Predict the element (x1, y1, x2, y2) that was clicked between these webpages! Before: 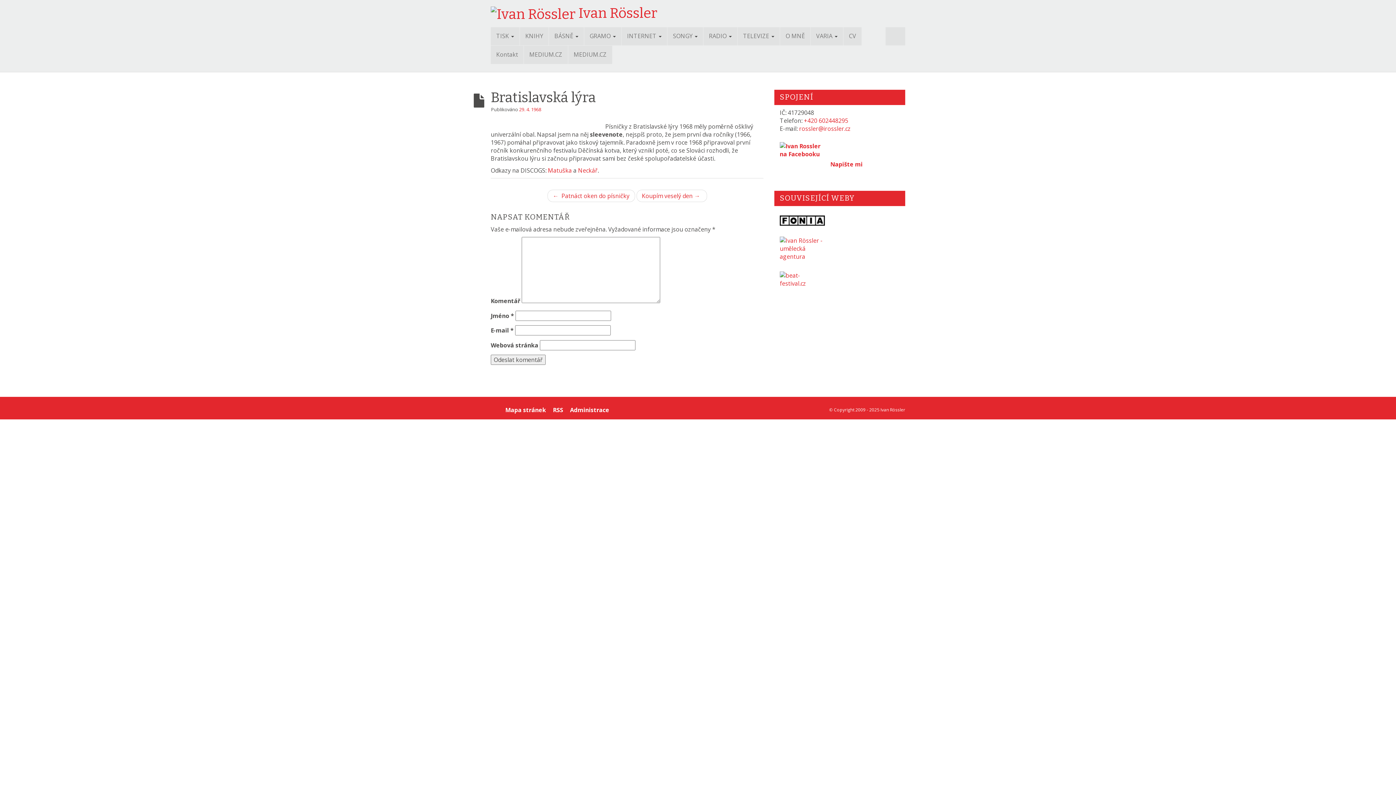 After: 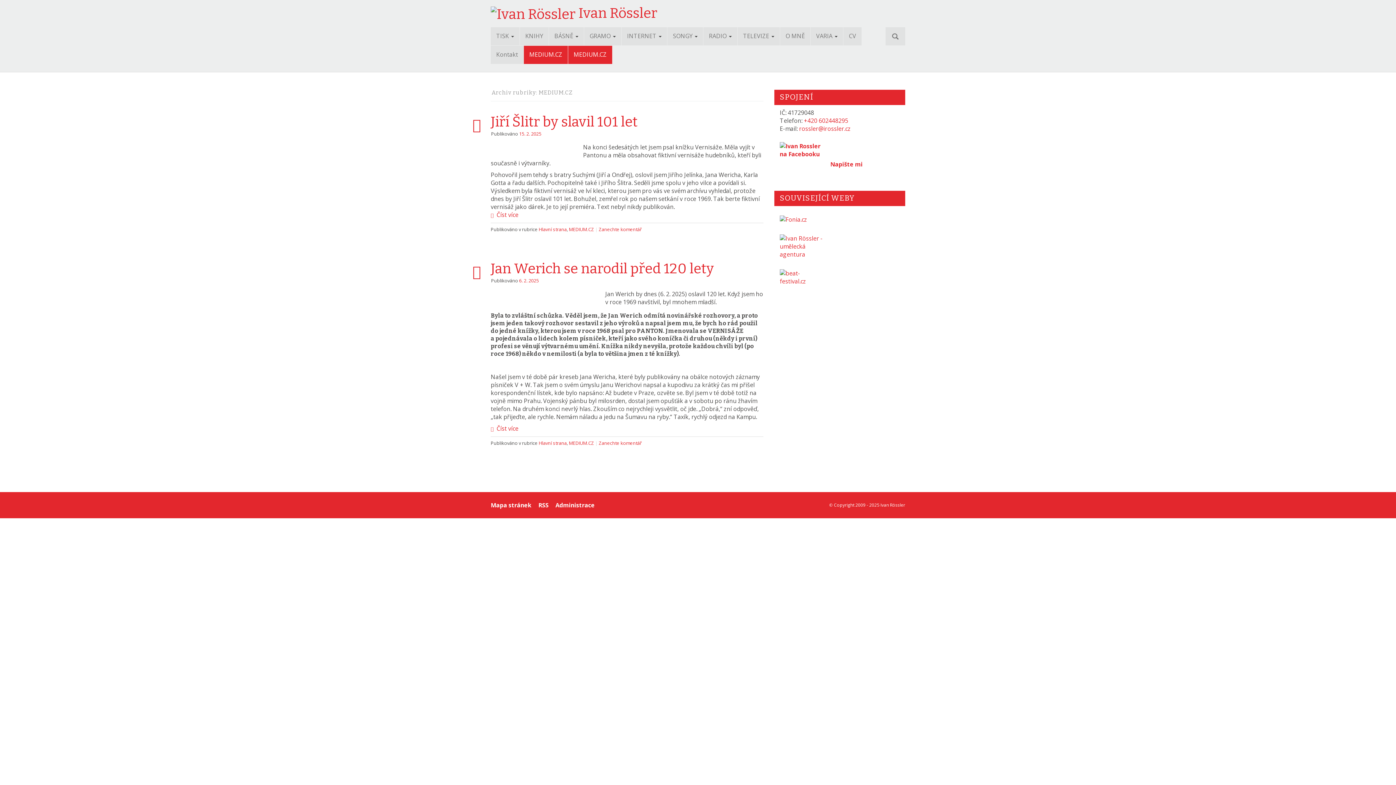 Action: bbox: (568, 45, 612, 63) label: MEDIUM.CZ